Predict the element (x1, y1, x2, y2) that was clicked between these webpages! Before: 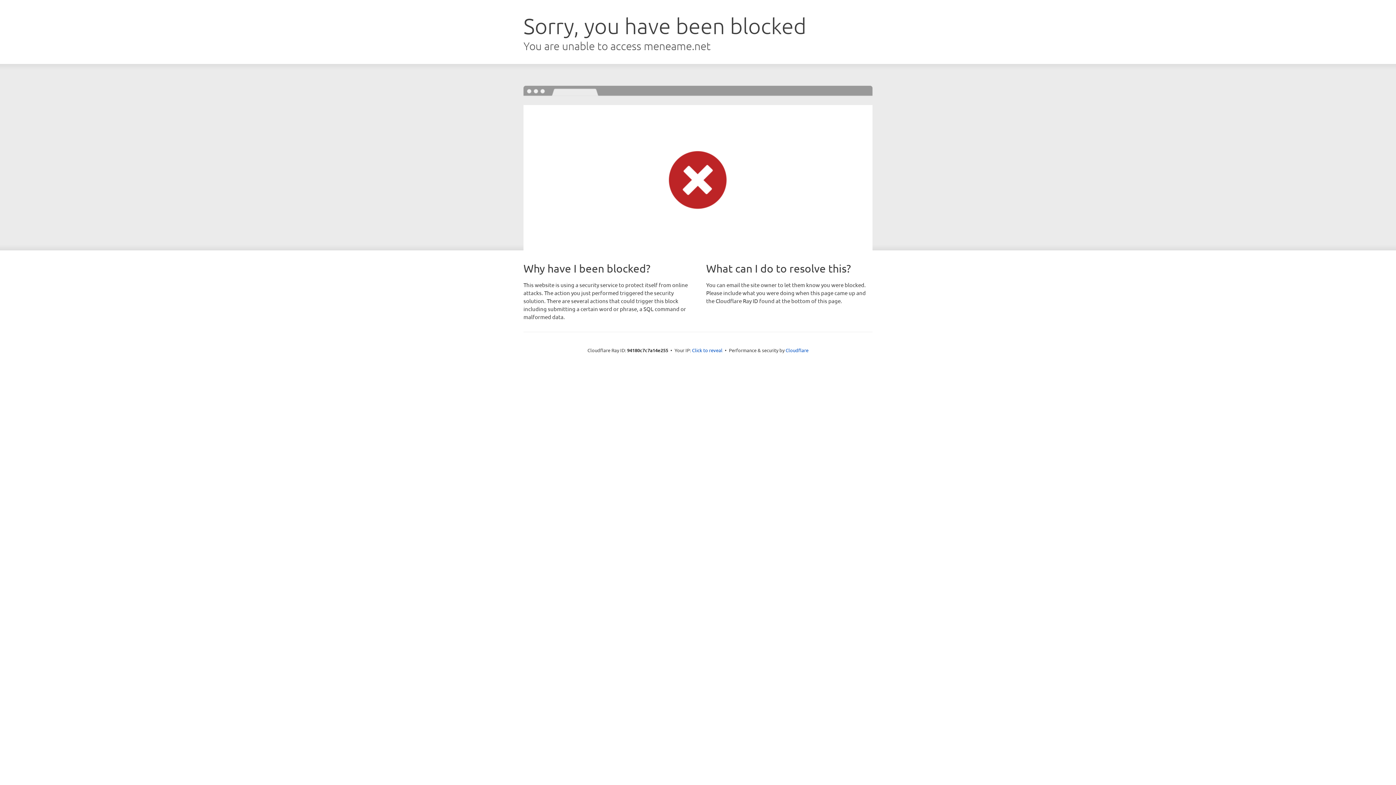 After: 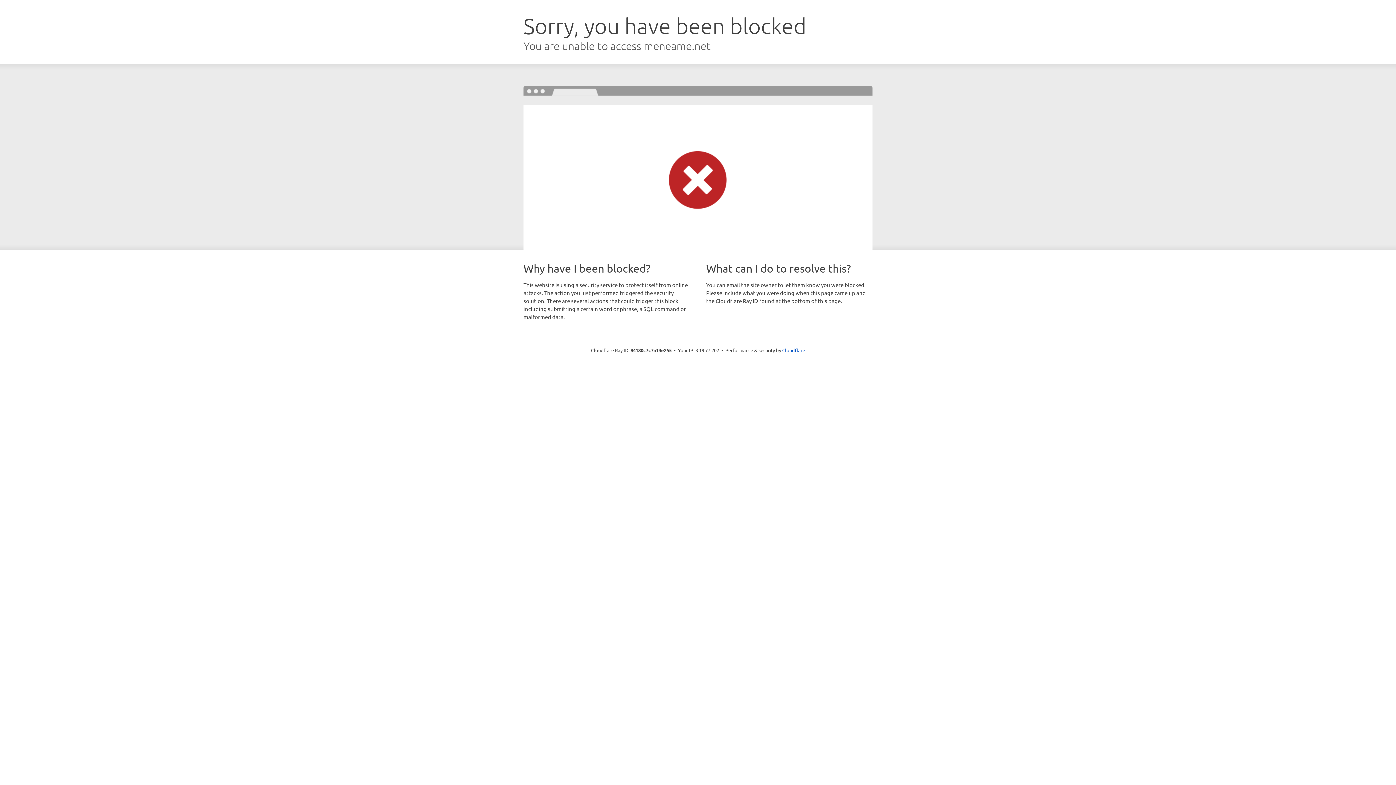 Action: bbox: (692, 346, 722, 353) label: Click to reveal